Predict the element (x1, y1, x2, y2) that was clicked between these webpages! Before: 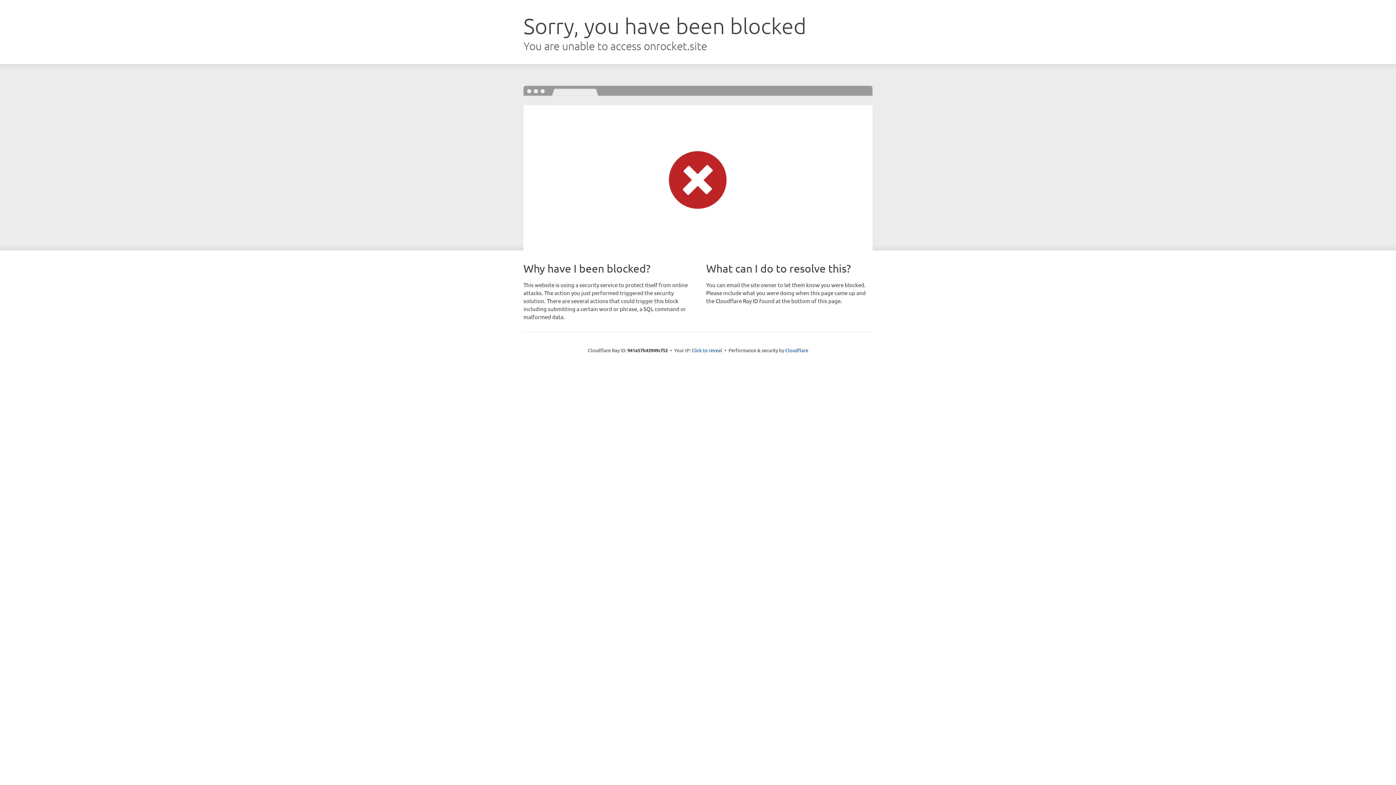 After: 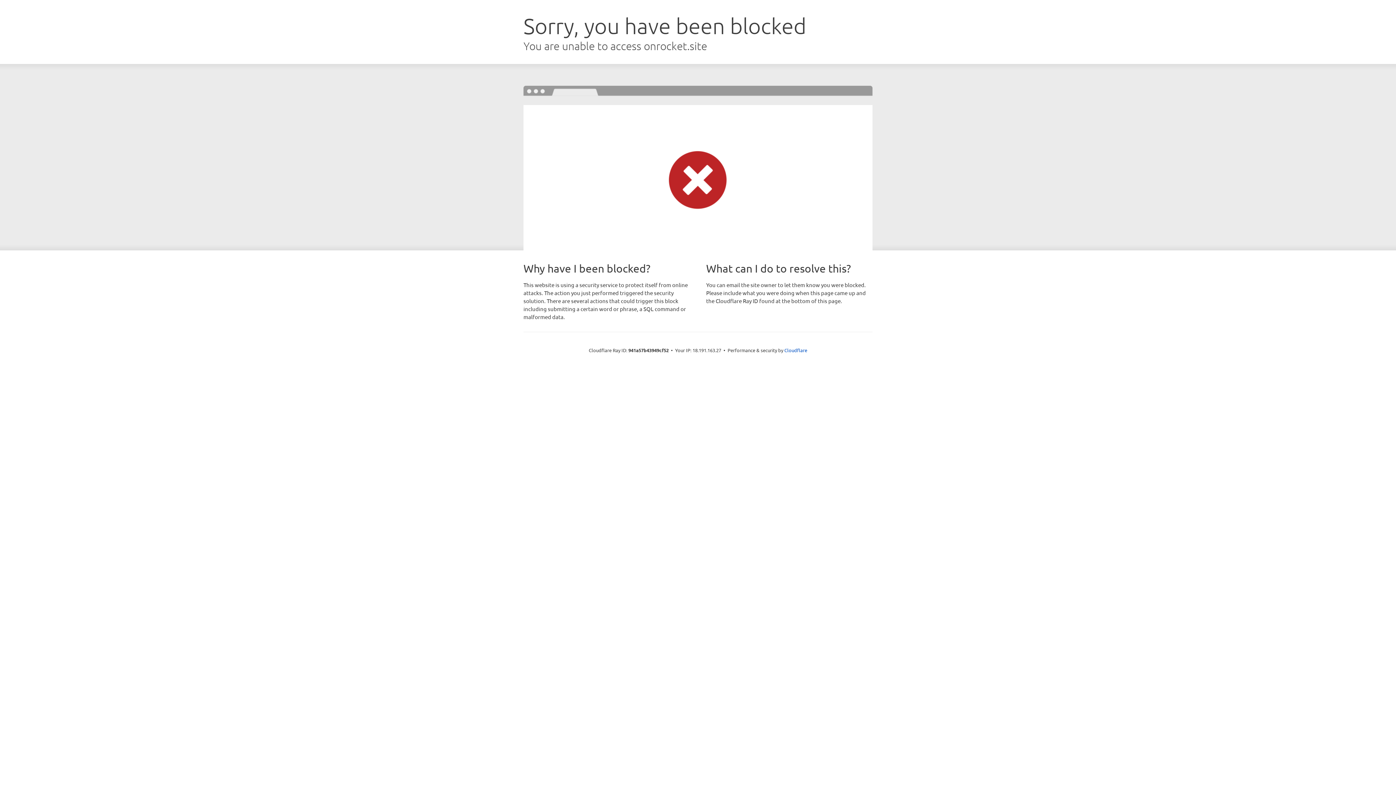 Action: bbox: (691, 346, 722, 353) label: Click to reveal